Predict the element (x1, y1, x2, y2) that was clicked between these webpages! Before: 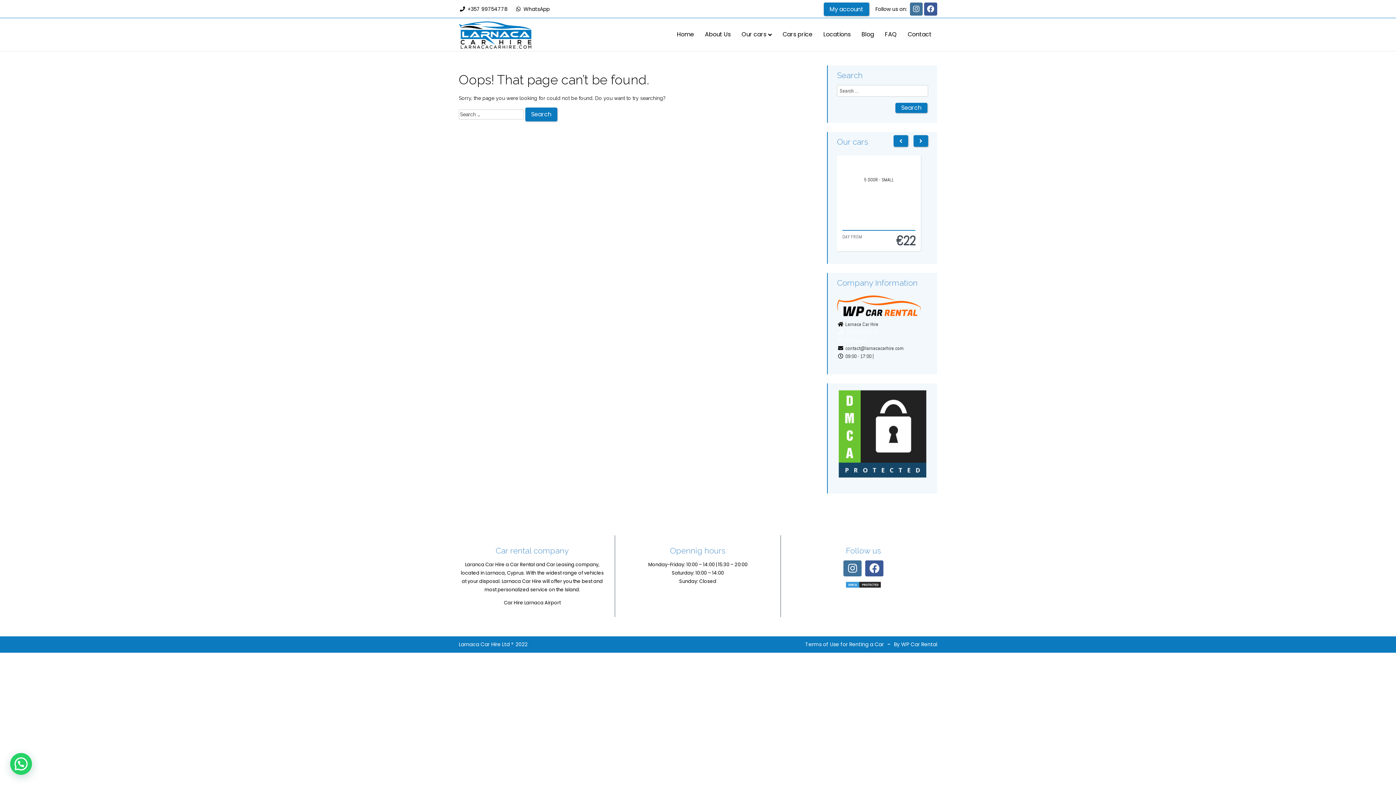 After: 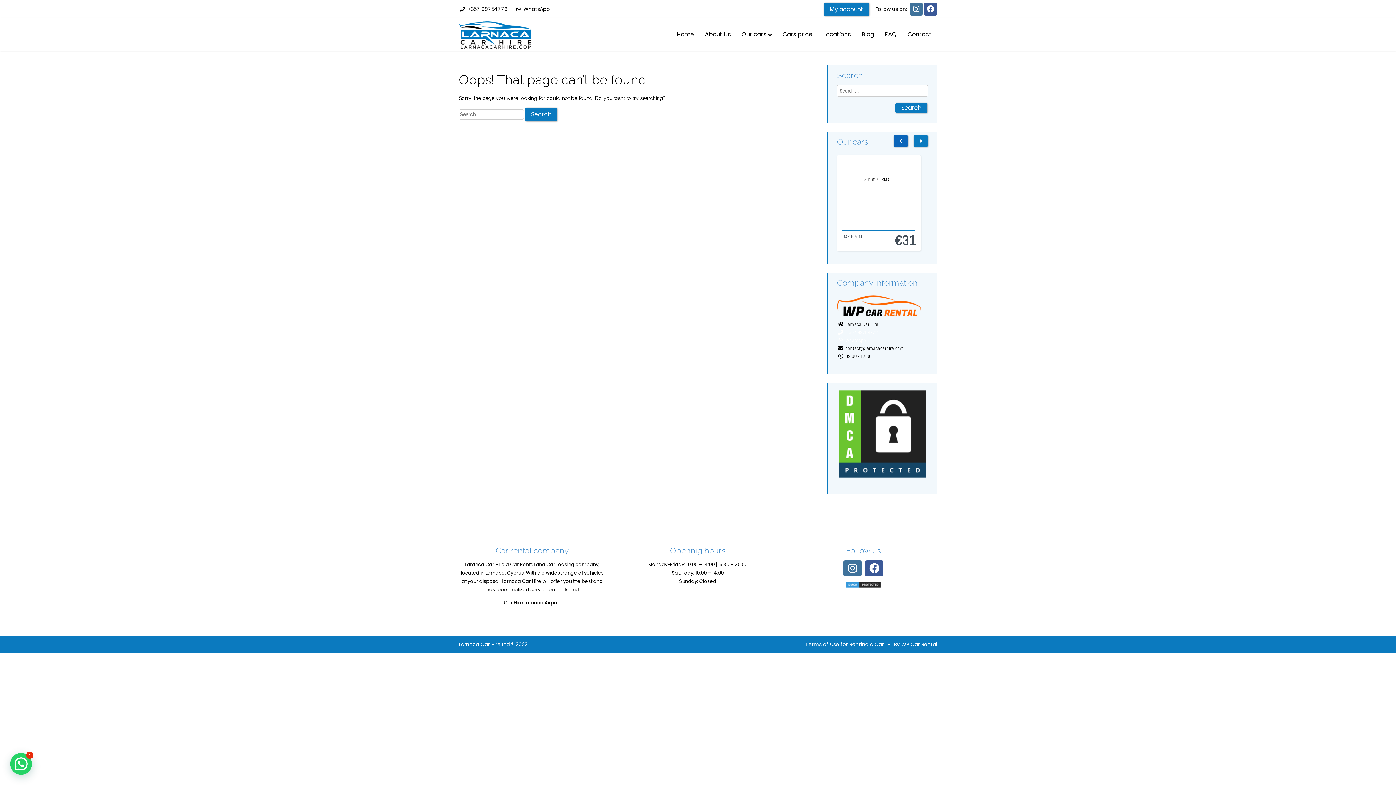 Action: bbox: (893, 135, 908, 146)